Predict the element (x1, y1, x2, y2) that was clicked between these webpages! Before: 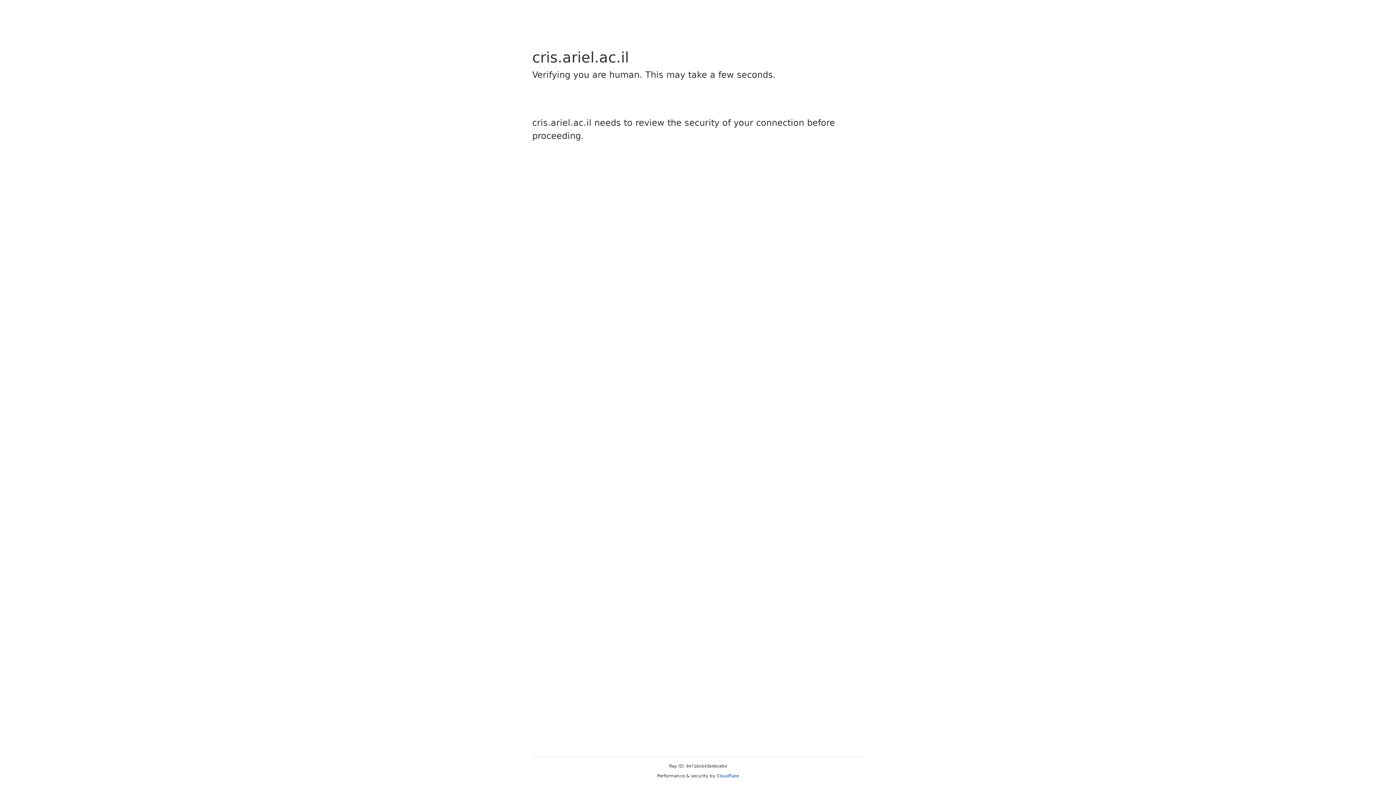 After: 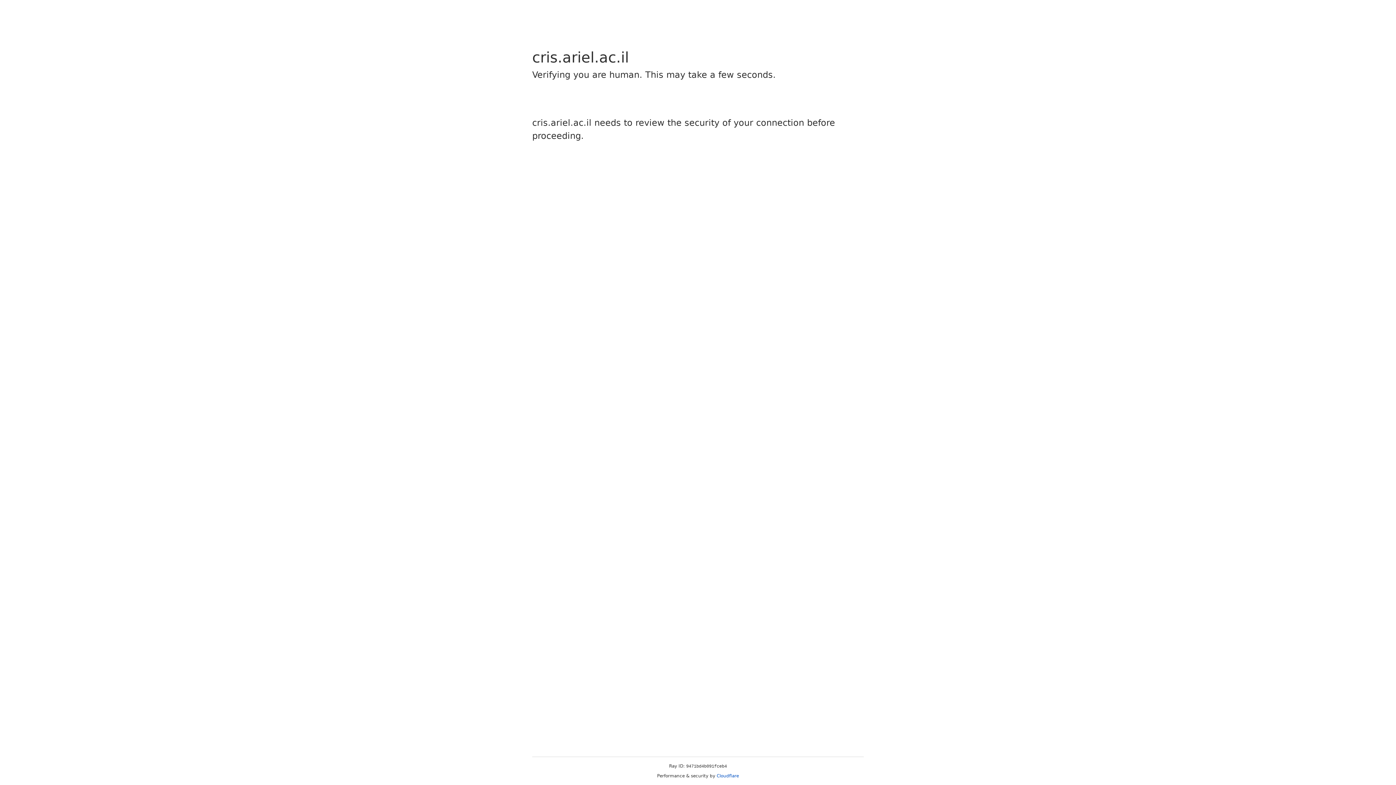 Action: label: Cloudflare bbox: (716, 773, 739, 778)